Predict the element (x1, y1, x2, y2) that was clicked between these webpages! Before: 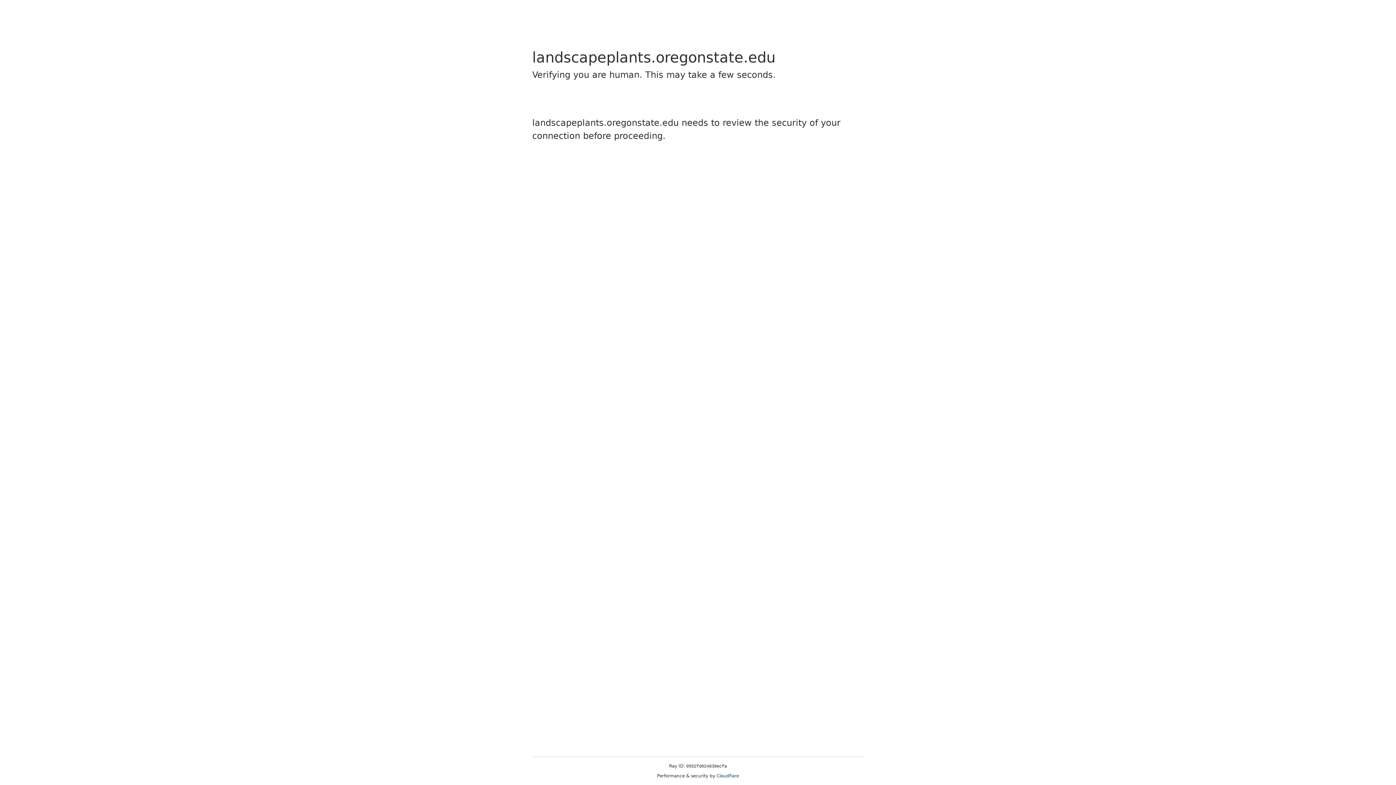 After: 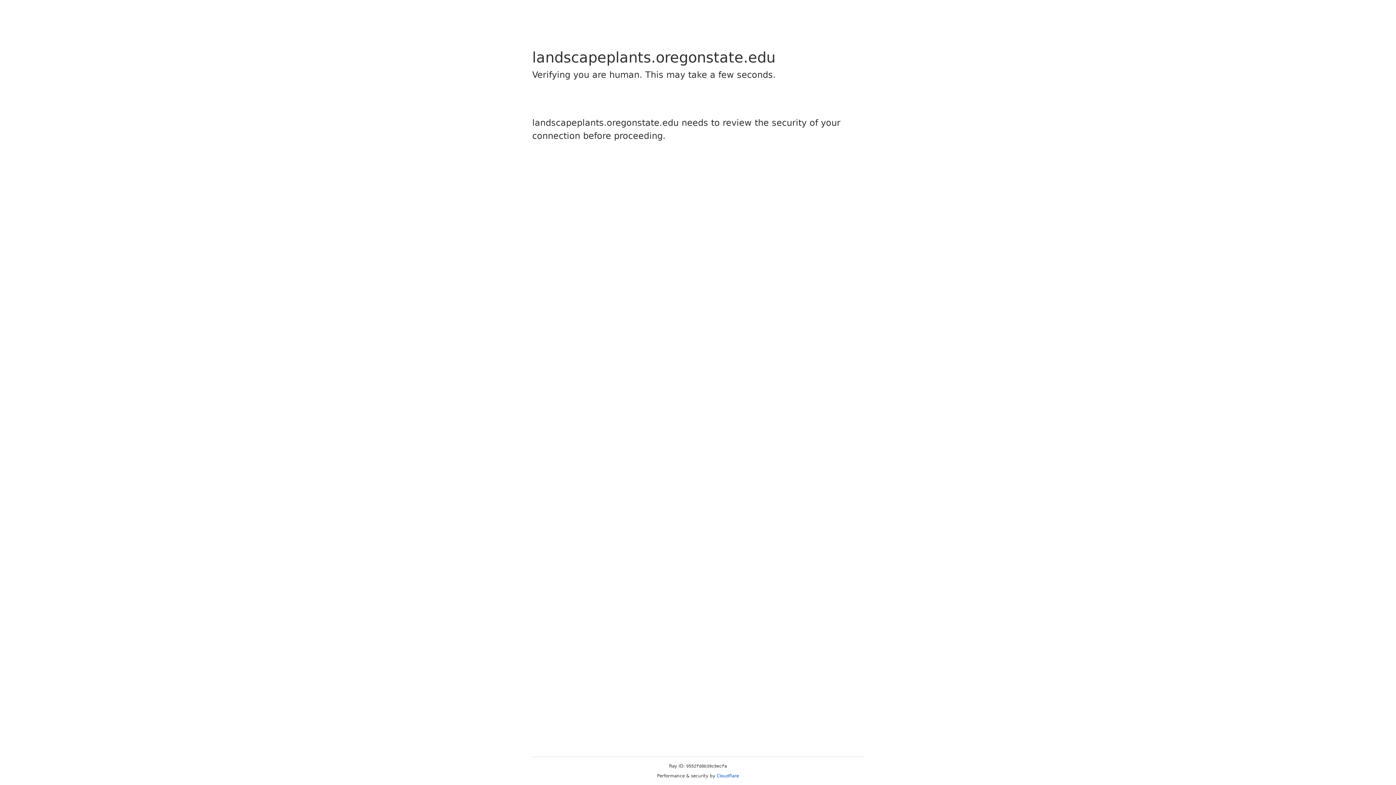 Action: label: Cloudflare bbox: (716, 773, 739, 778)